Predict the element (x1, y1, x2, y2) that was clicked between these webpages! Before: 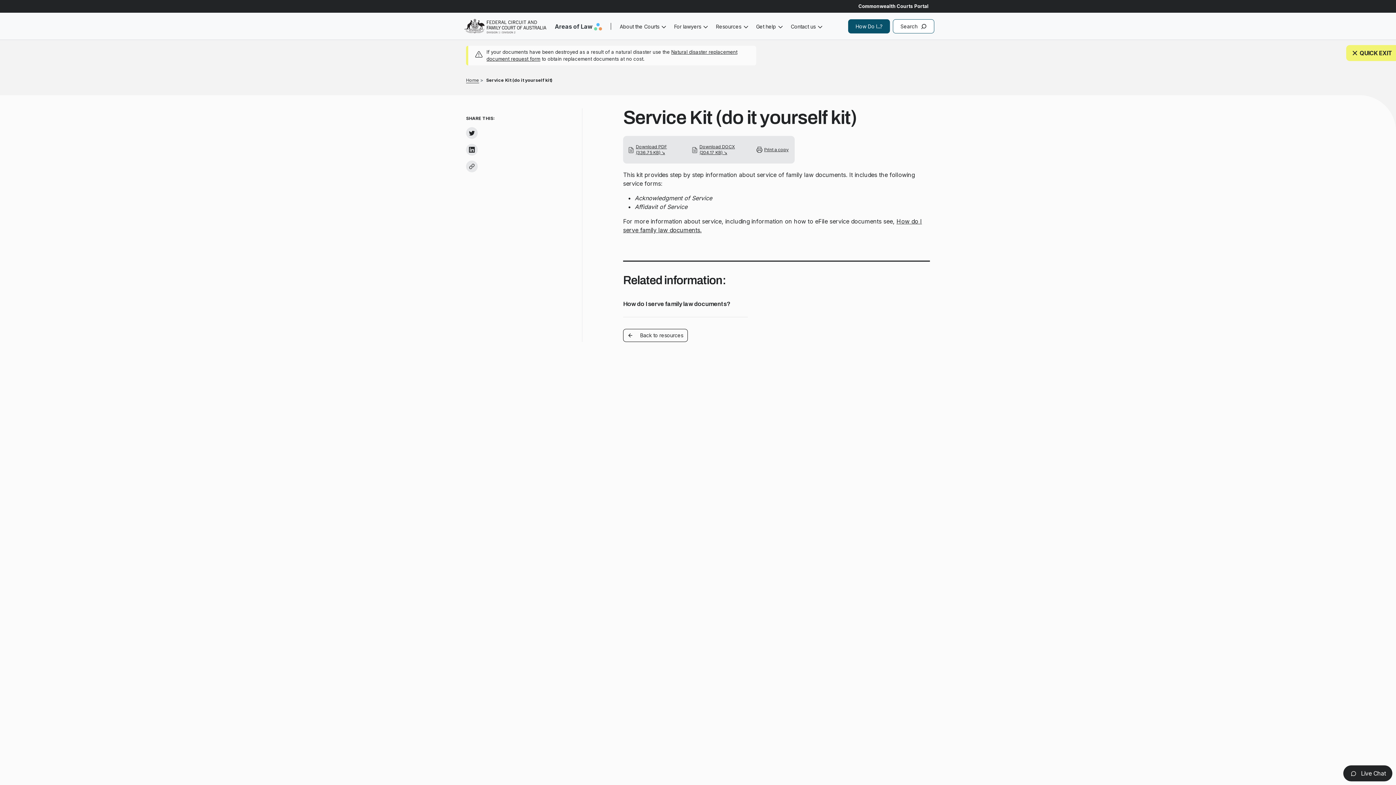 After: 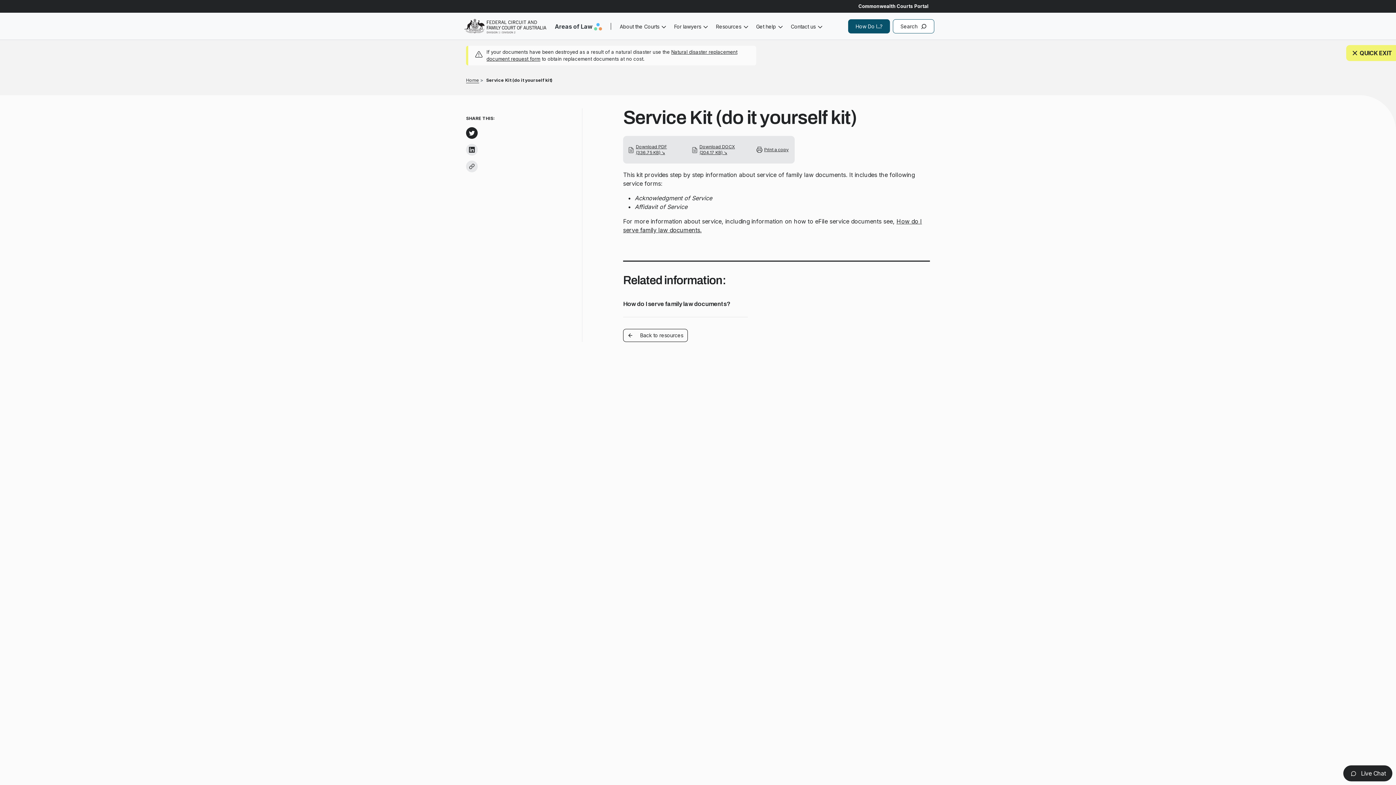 Action: bbox: (466, 127, 477, 138)